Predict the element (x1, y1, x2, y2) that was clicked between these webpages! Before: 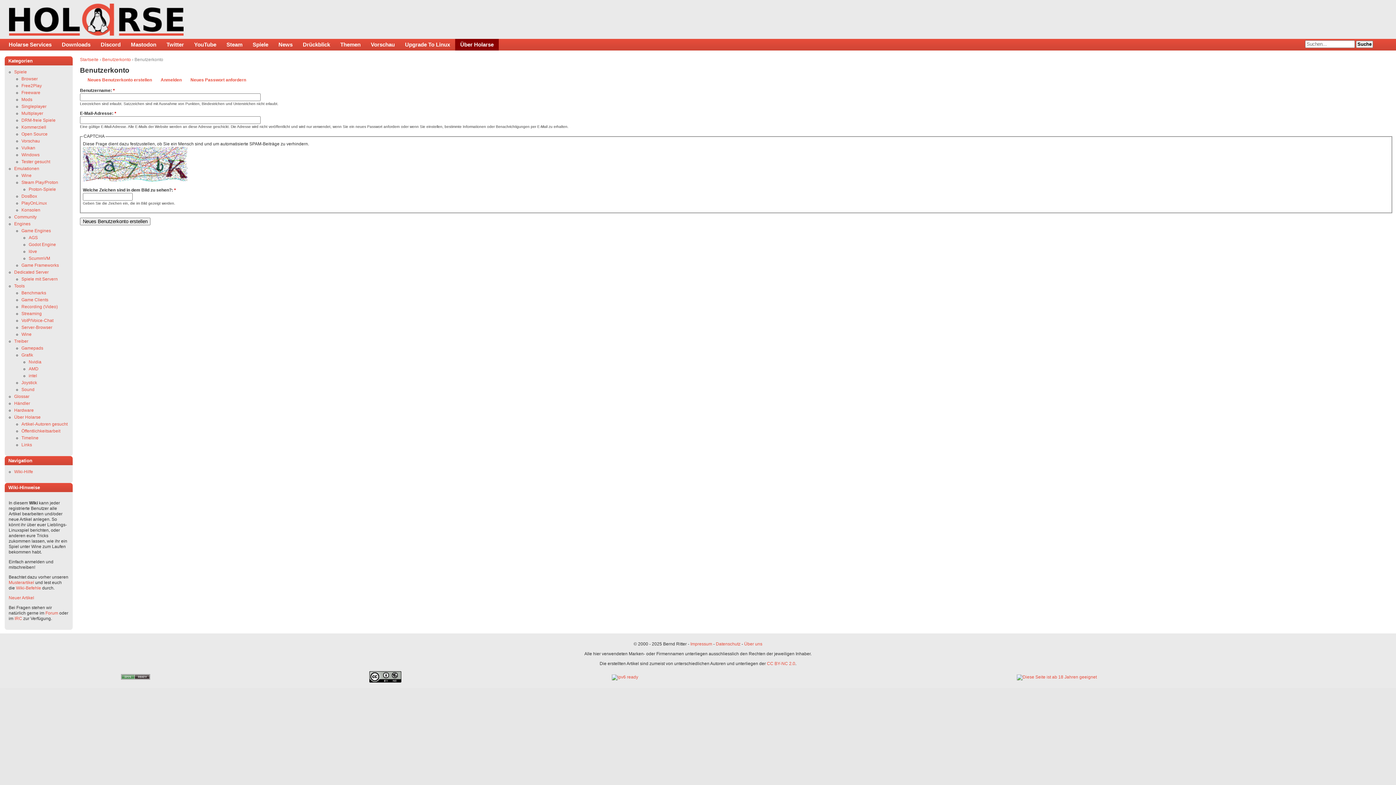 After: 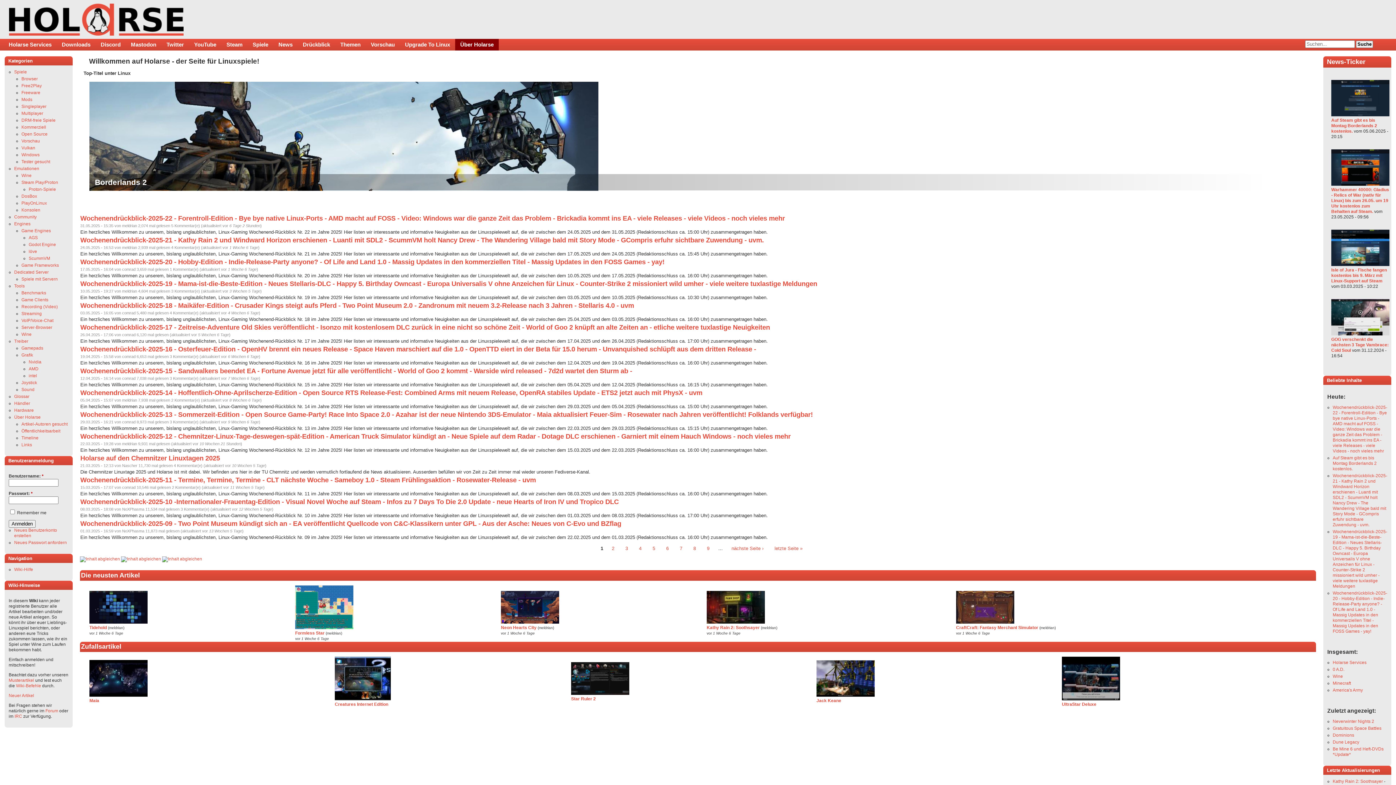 Action: bbox: (80, 57, 98, 62) label: Startseite